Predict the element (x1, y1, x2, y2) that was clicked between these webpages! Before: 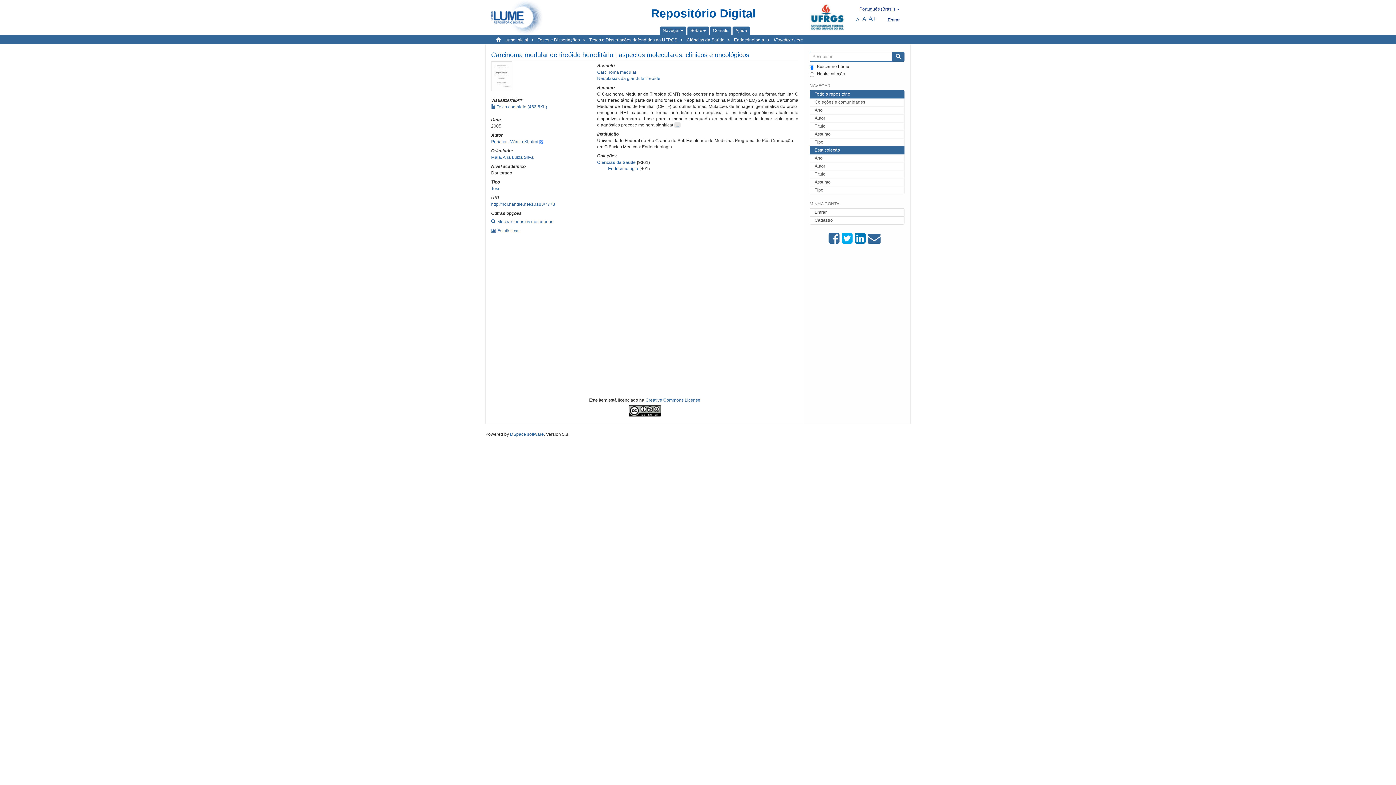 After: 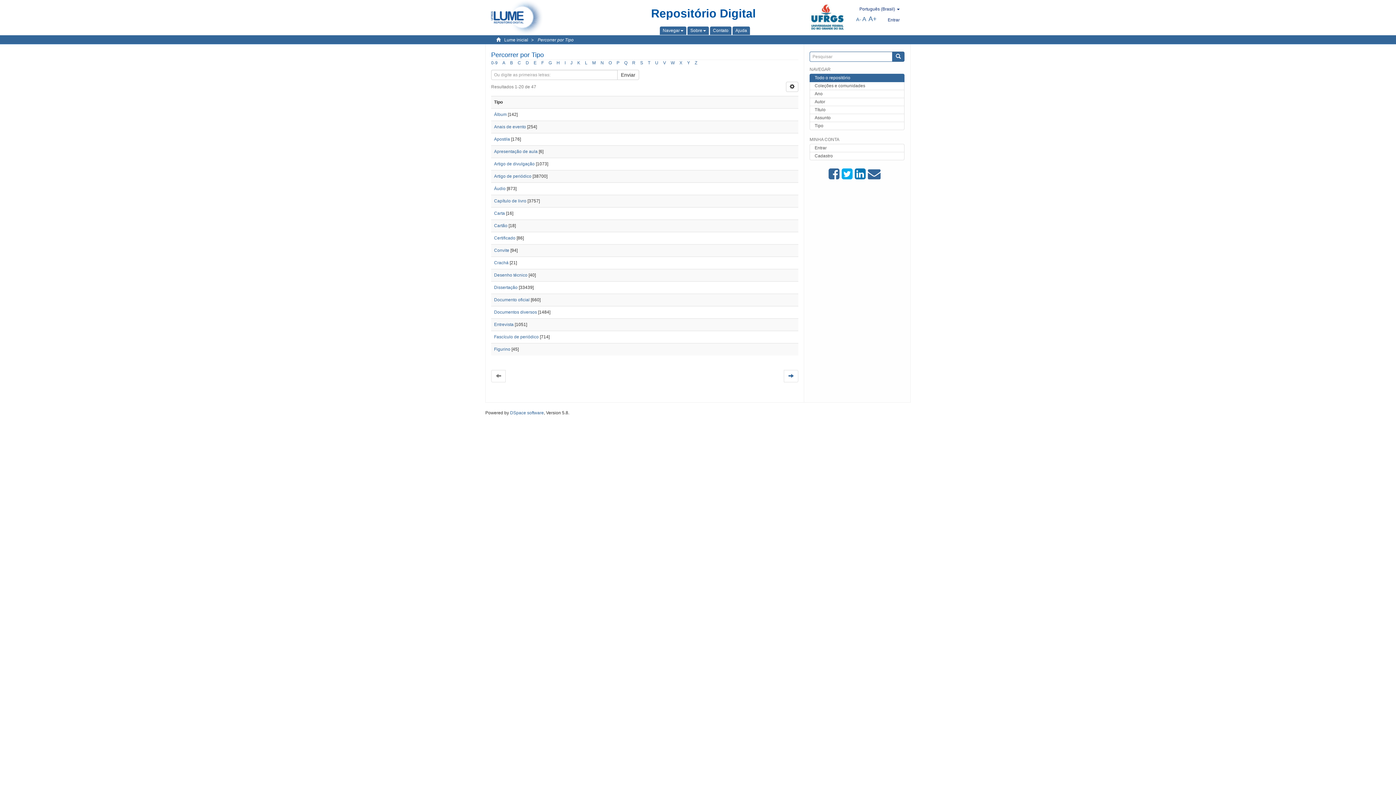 Action: bbox: (809, 138, 904, 146) label: Tipo